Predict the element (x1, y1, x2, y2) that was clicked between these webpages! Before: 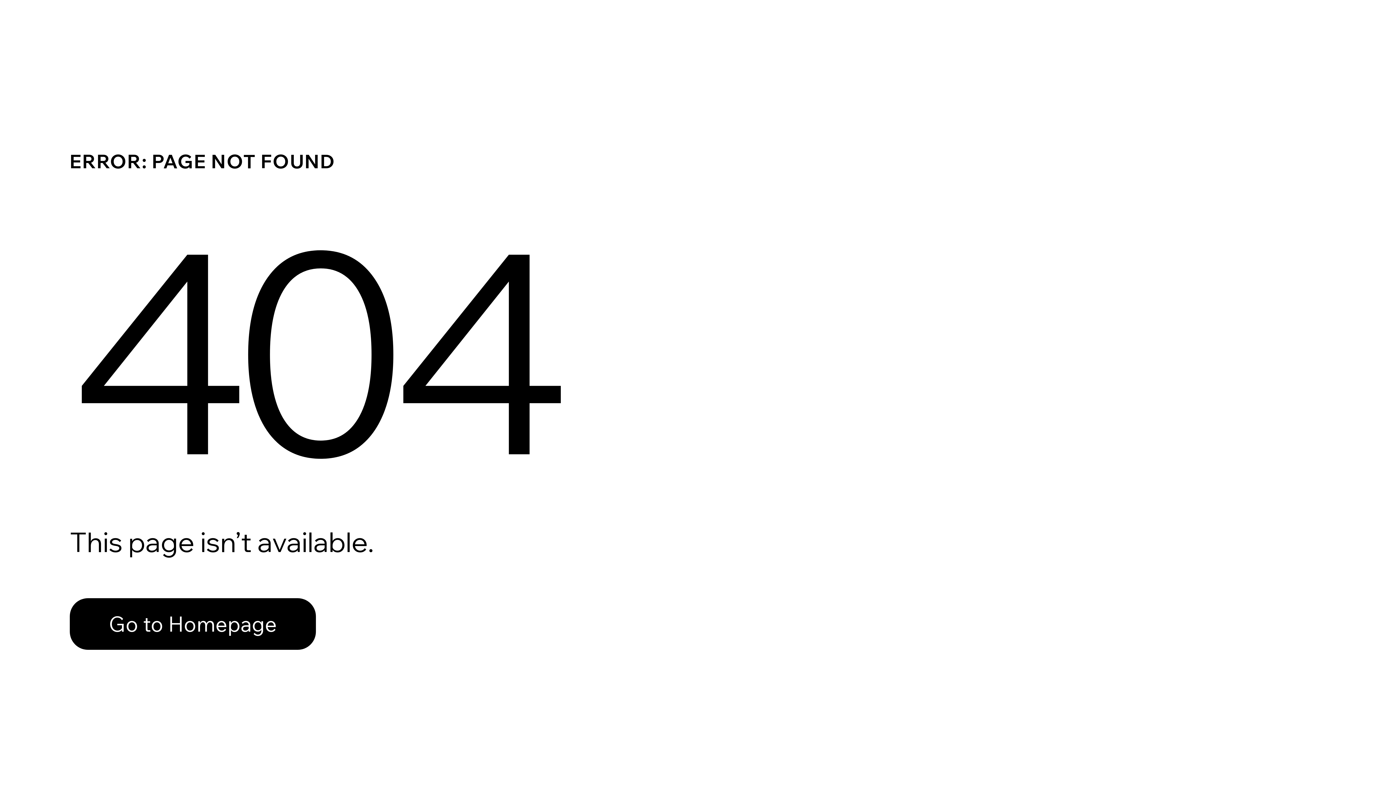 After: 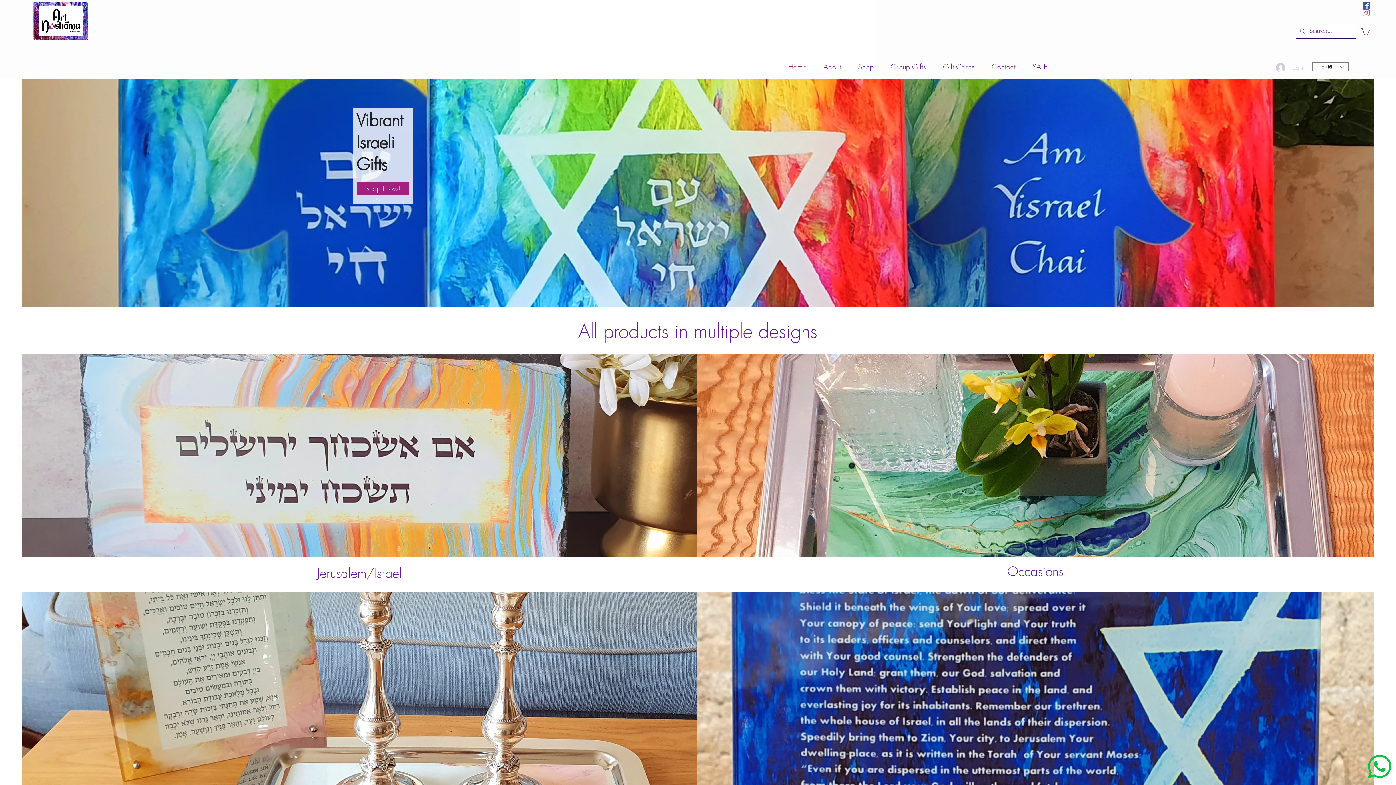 Action: label: Go to Homepage bbox: (69, 598, 316, 650)